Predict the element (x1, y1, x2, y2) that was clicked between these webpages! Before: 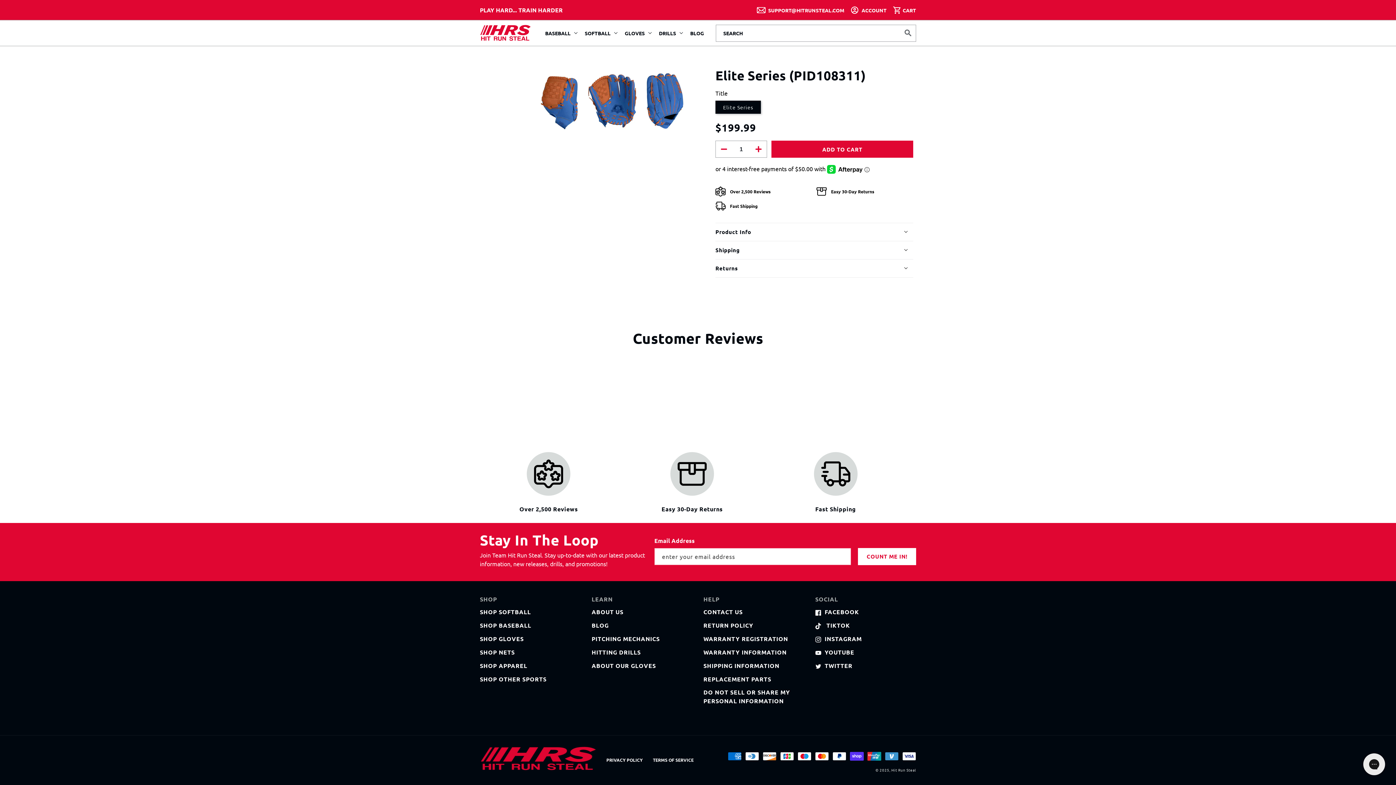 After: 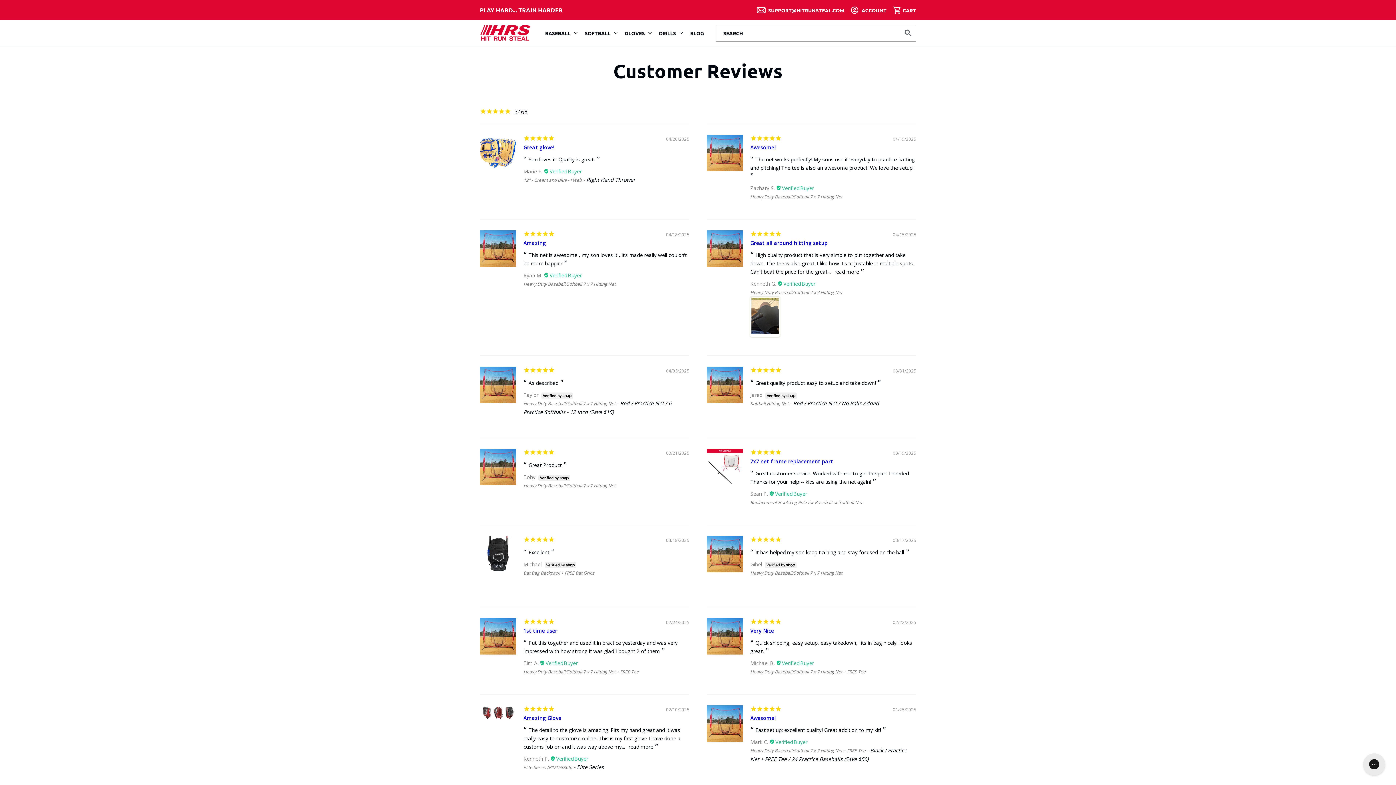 Action: bbox: (515, 452, 581, 517) label: Over 2,500 Reviews